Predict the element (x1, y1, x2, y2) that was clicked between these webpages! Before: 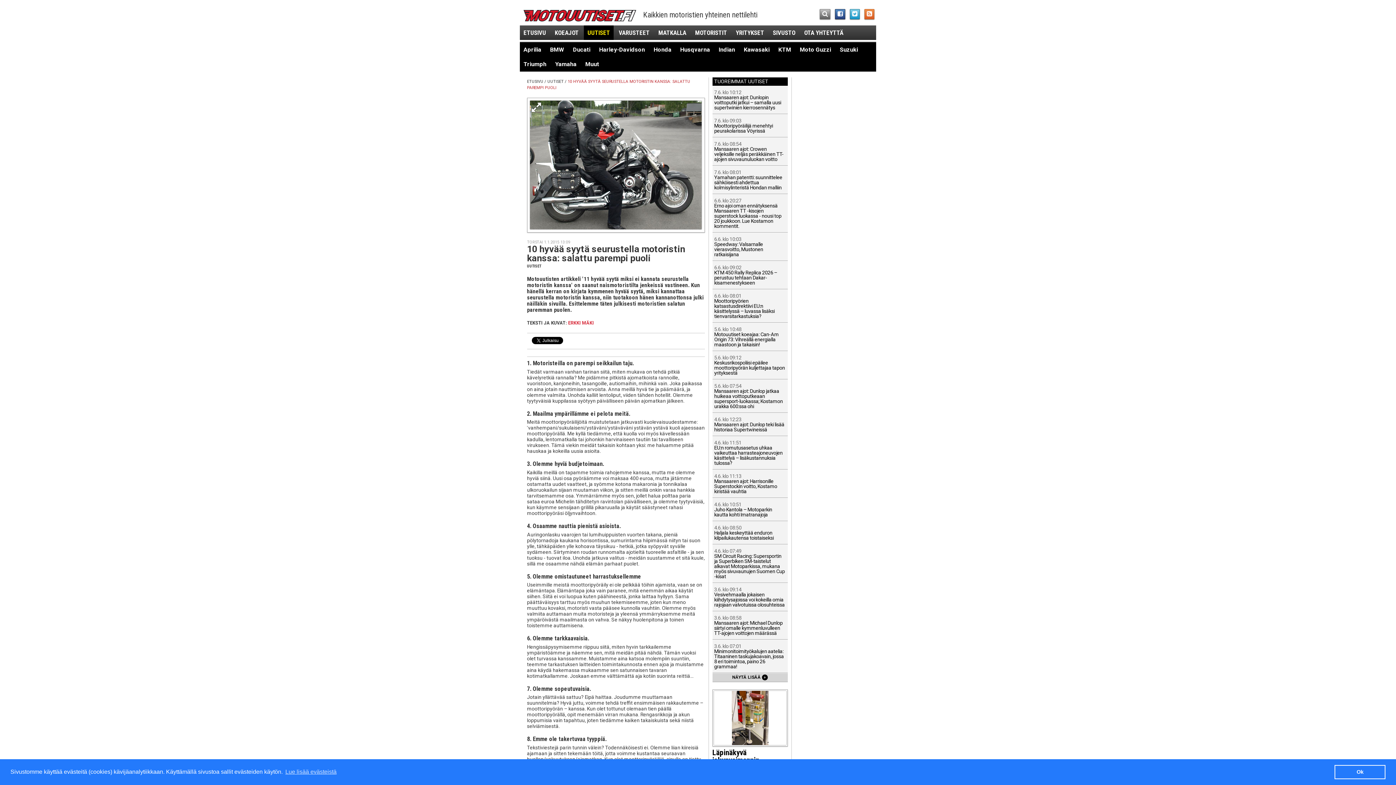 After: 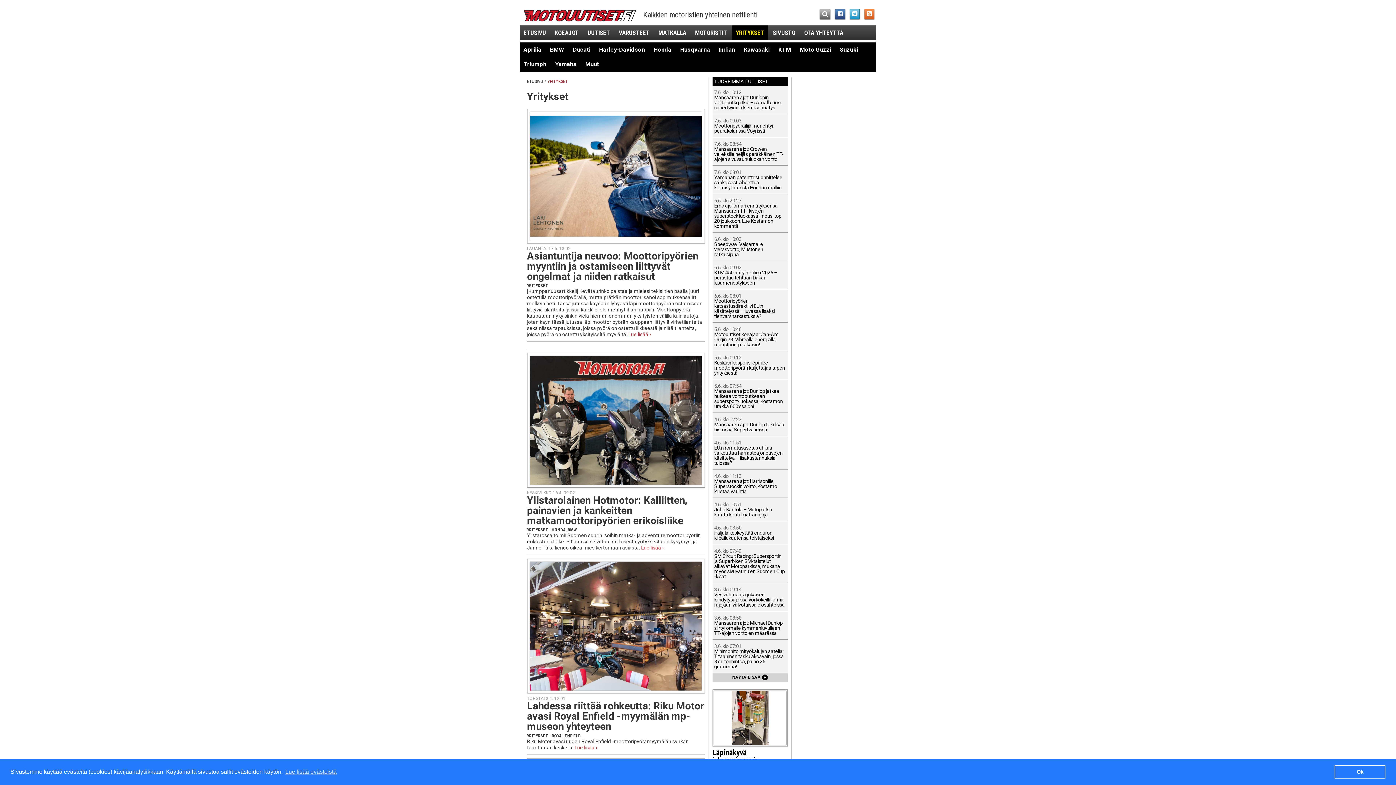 Action: bbox: (736, 28, 764, 36) label: YRITYKSET